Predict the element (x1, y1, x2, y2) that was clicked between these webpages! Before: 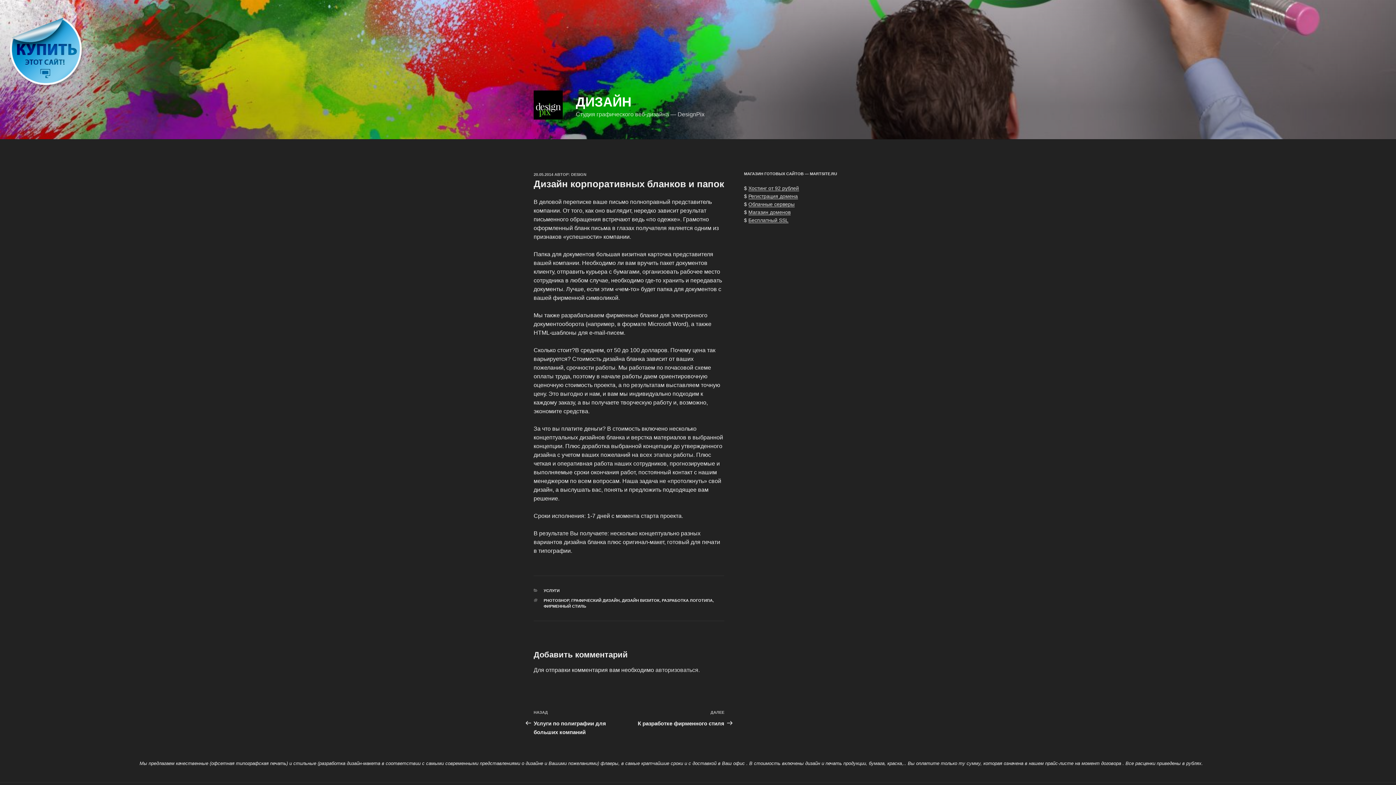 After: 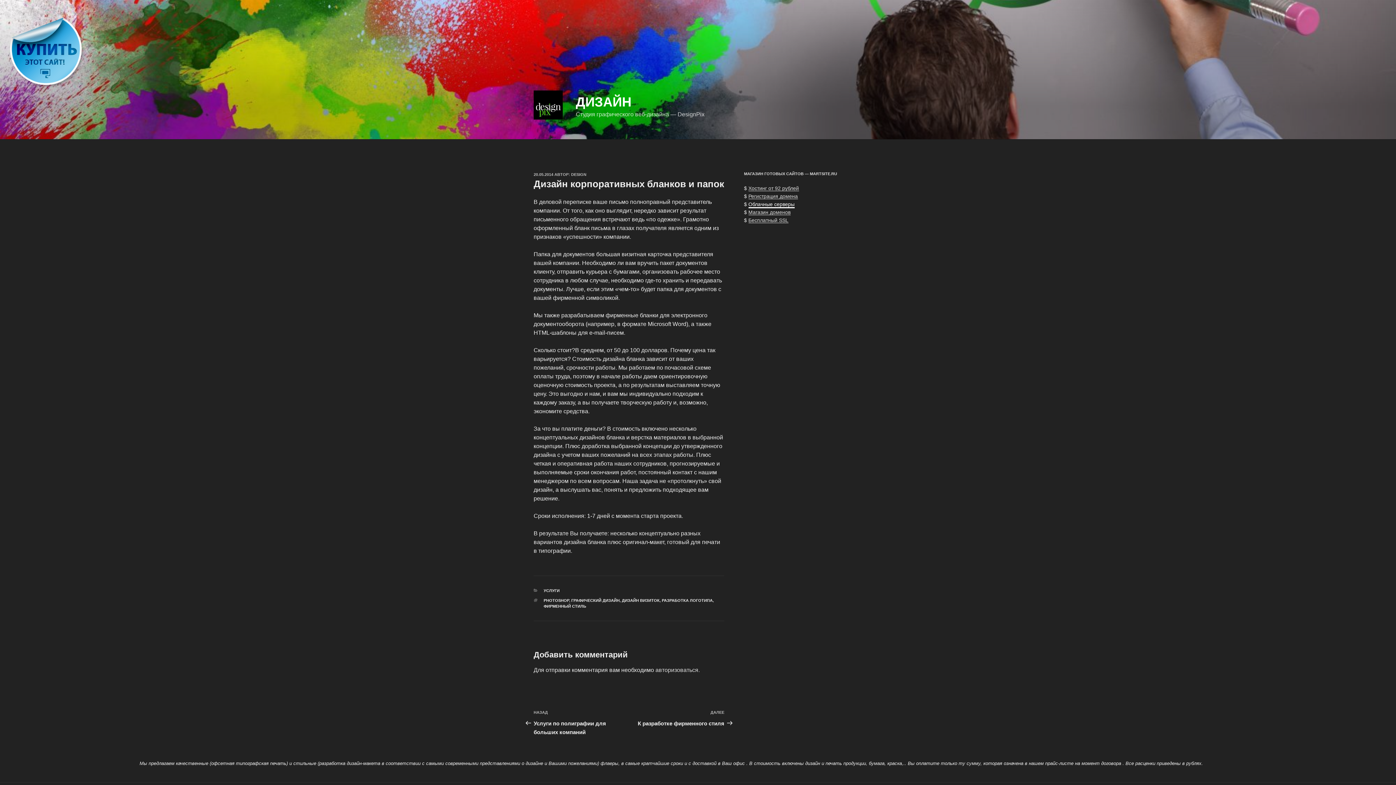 Action: label: Облачные серверы bbox: (748, 201, 794, 207)